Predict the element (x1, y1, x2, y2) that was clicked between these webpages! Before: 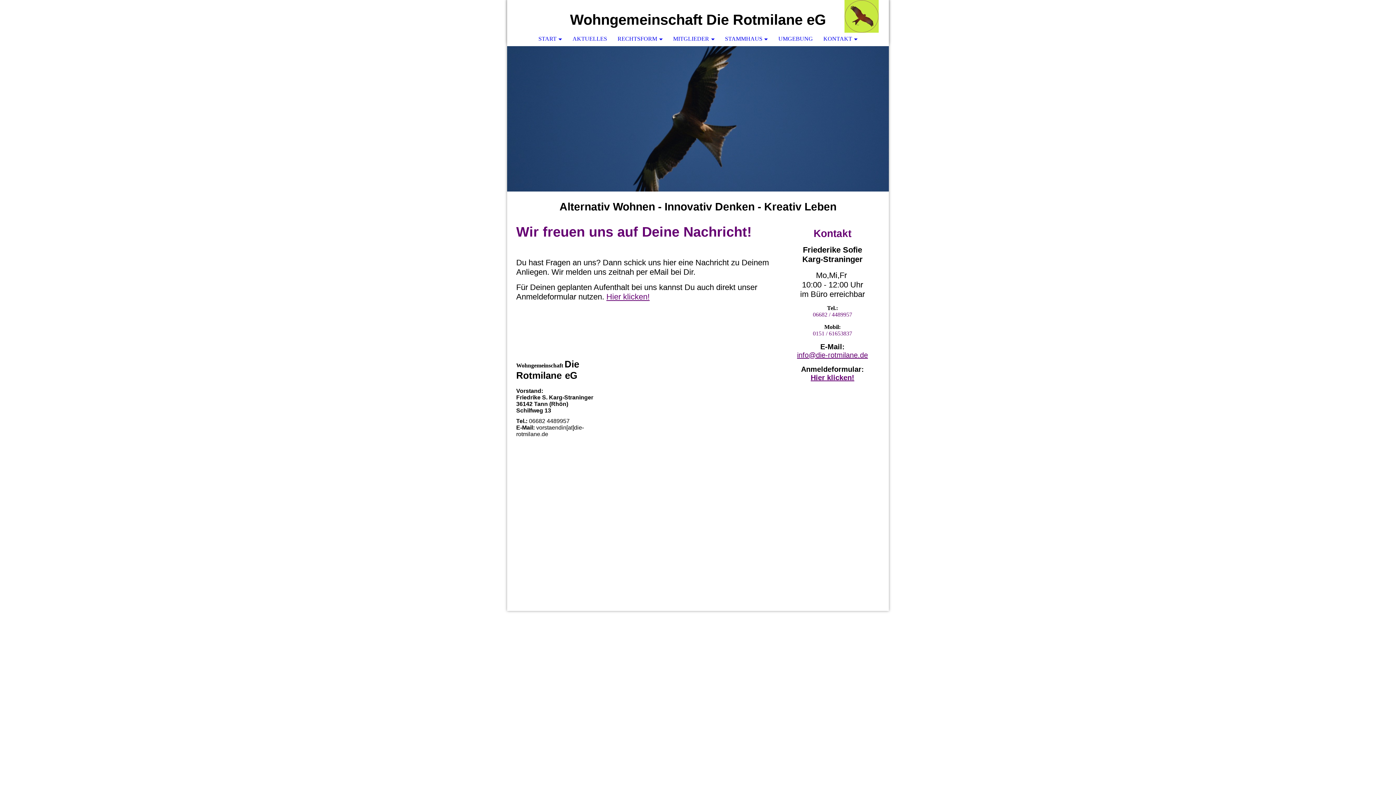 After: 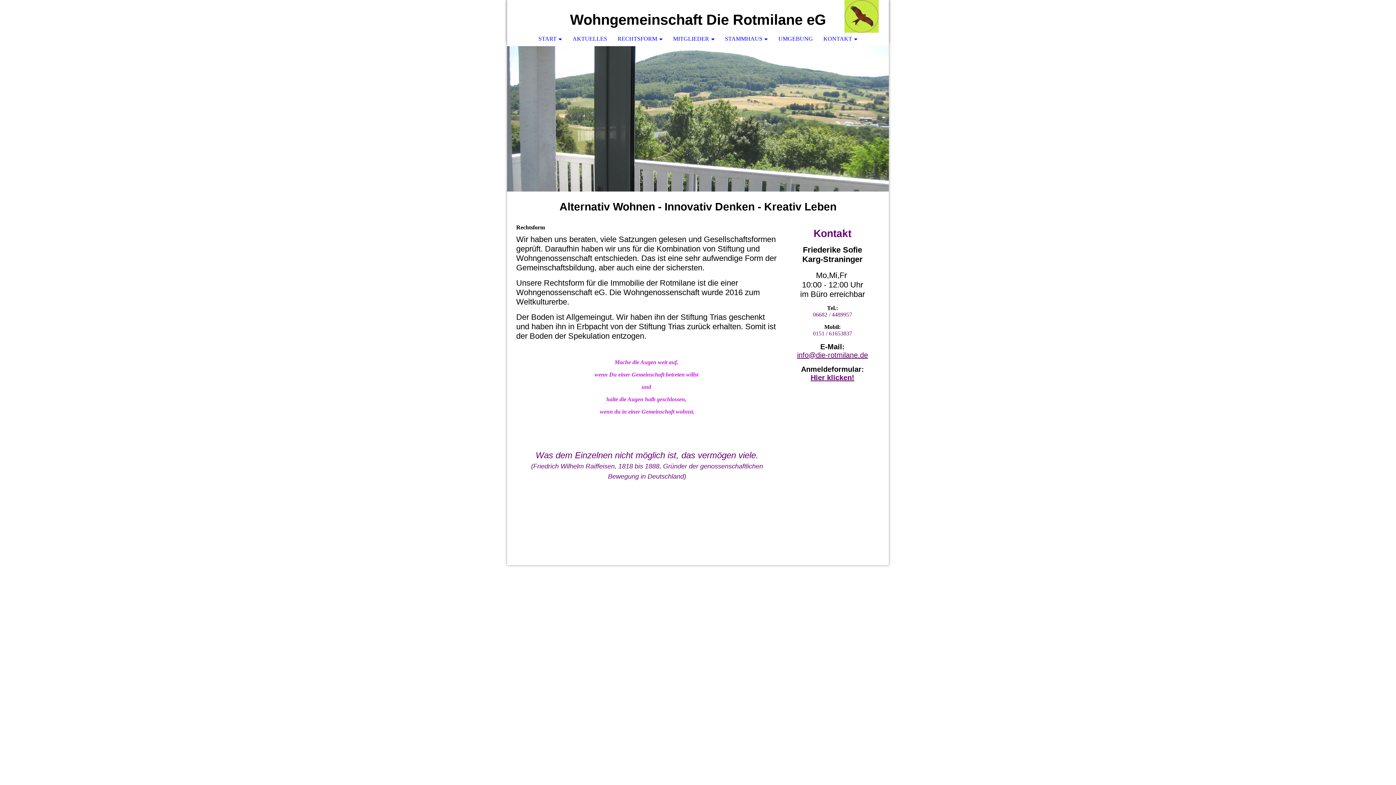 Action: bbox: (612, 32, 668, 45) label: RECHTSFORM